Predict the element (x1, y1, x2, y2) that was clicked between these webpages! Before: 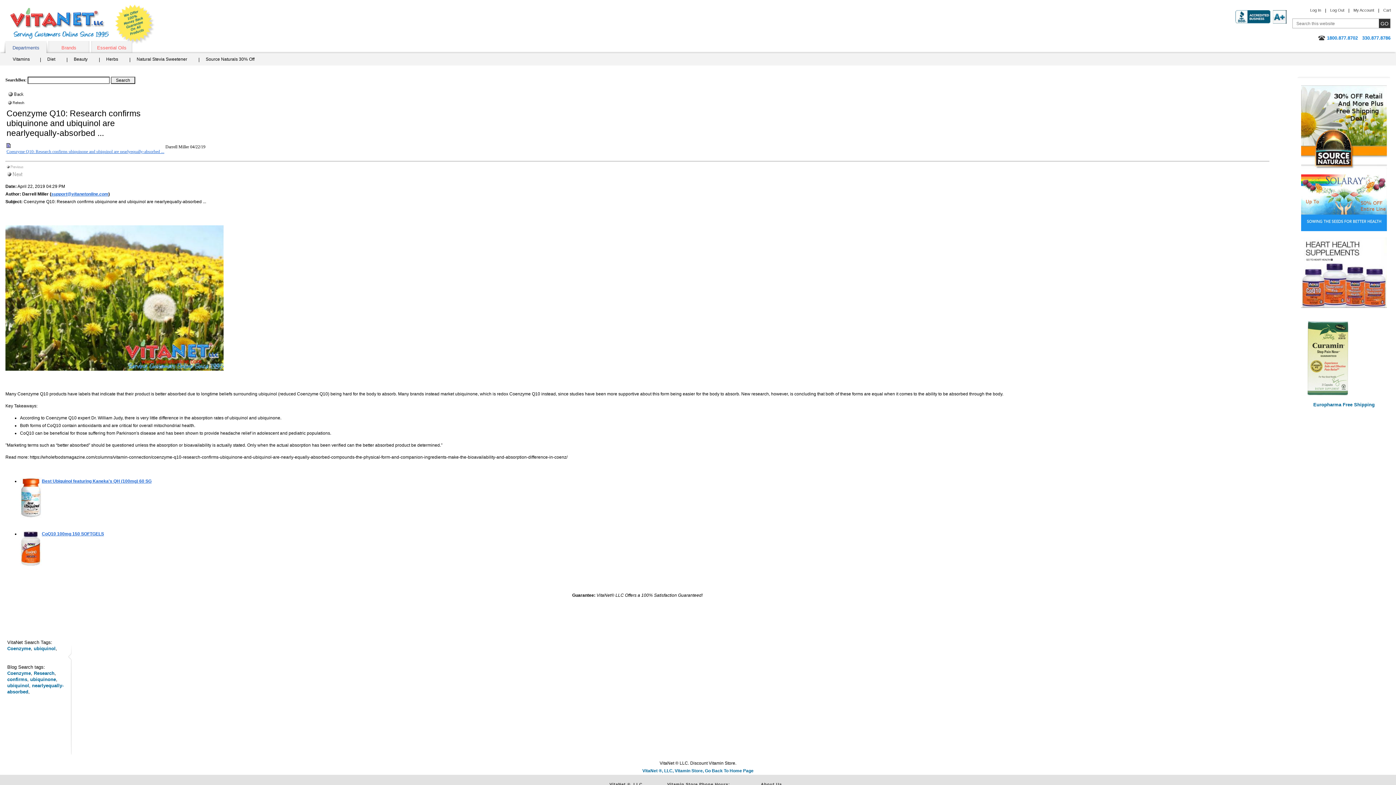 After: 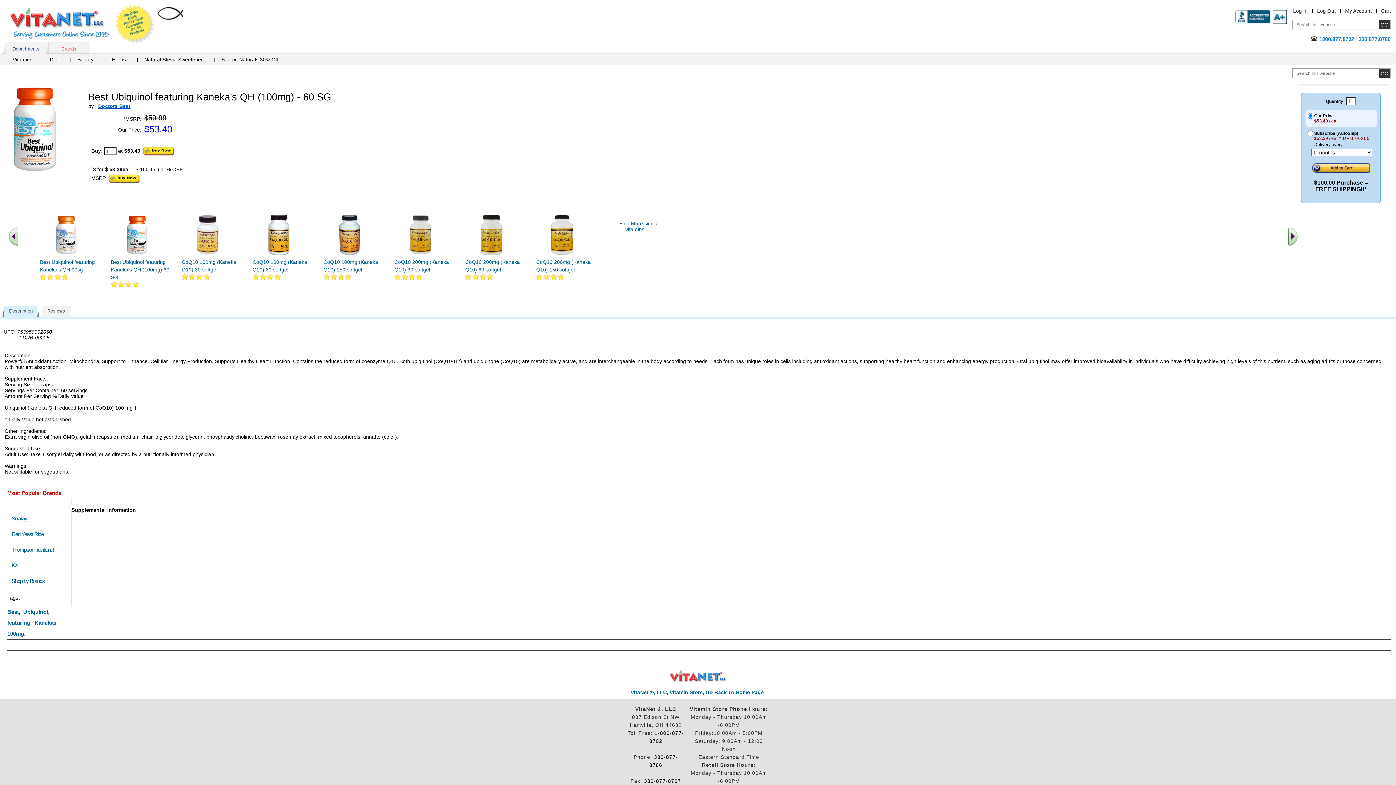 Action: label: Best Ubiquinol featuring Kaneka's QH (100mg) 60 SG bbox: (41, 478, 151, 483)